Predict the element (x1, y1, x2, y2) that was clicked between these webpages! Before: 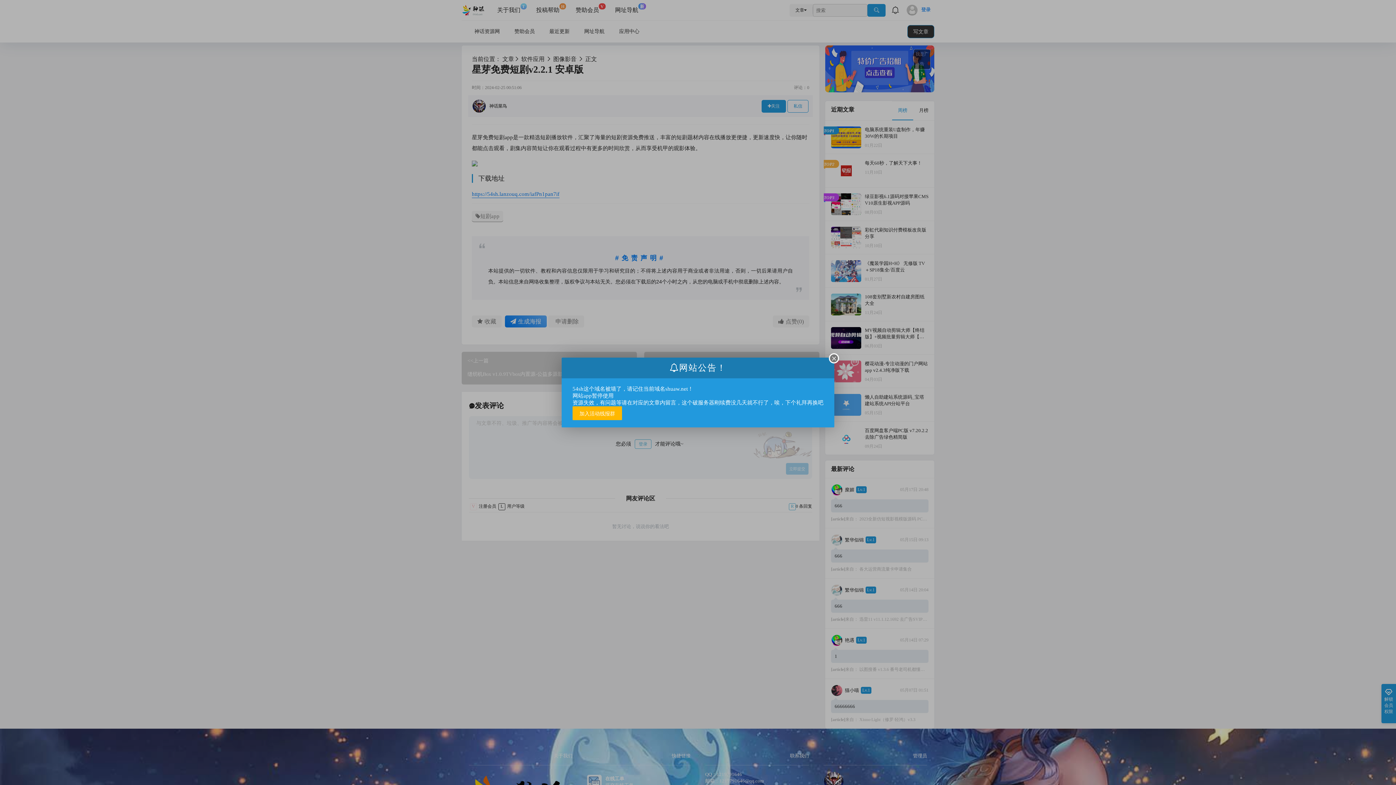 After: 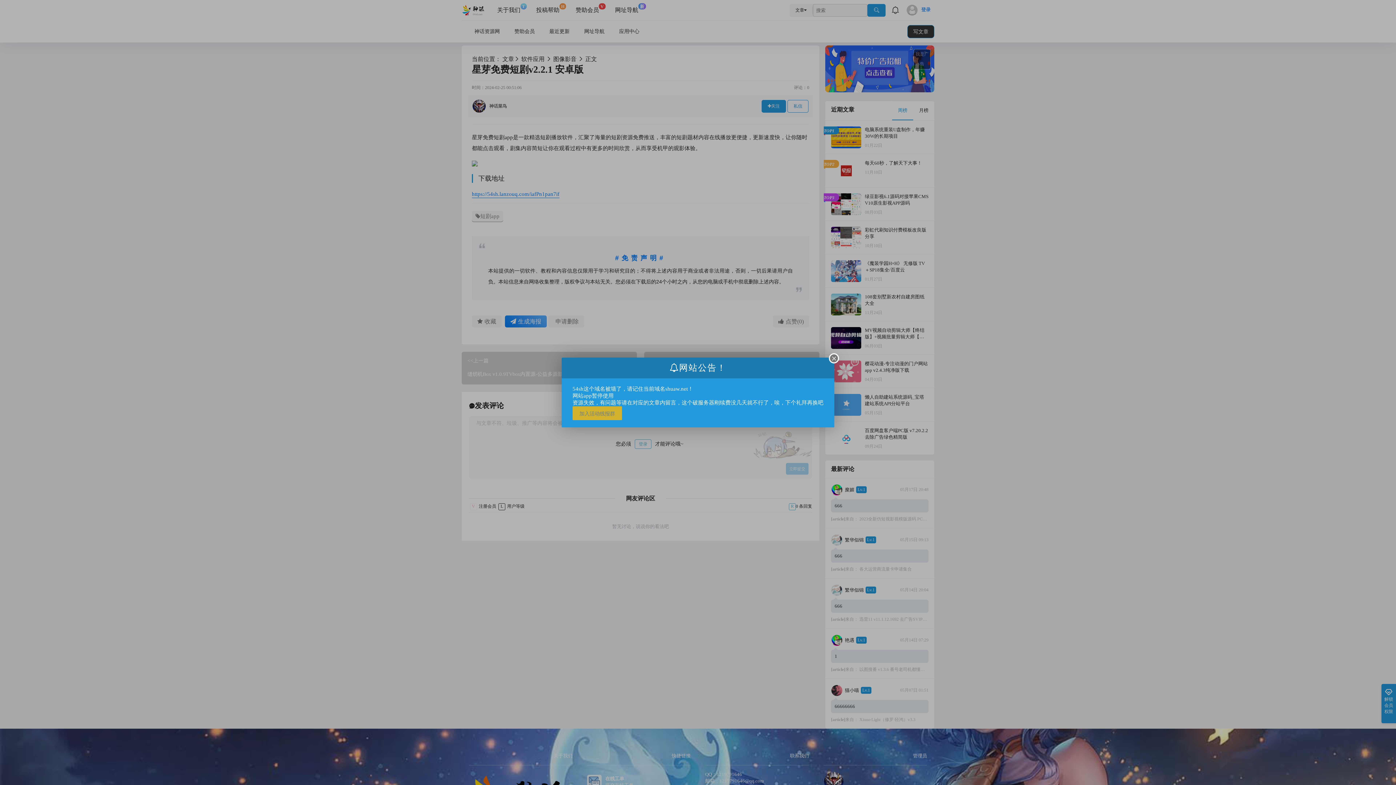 Action: label: 加入活动线报群 bbox: (572, 406, 622, 420)